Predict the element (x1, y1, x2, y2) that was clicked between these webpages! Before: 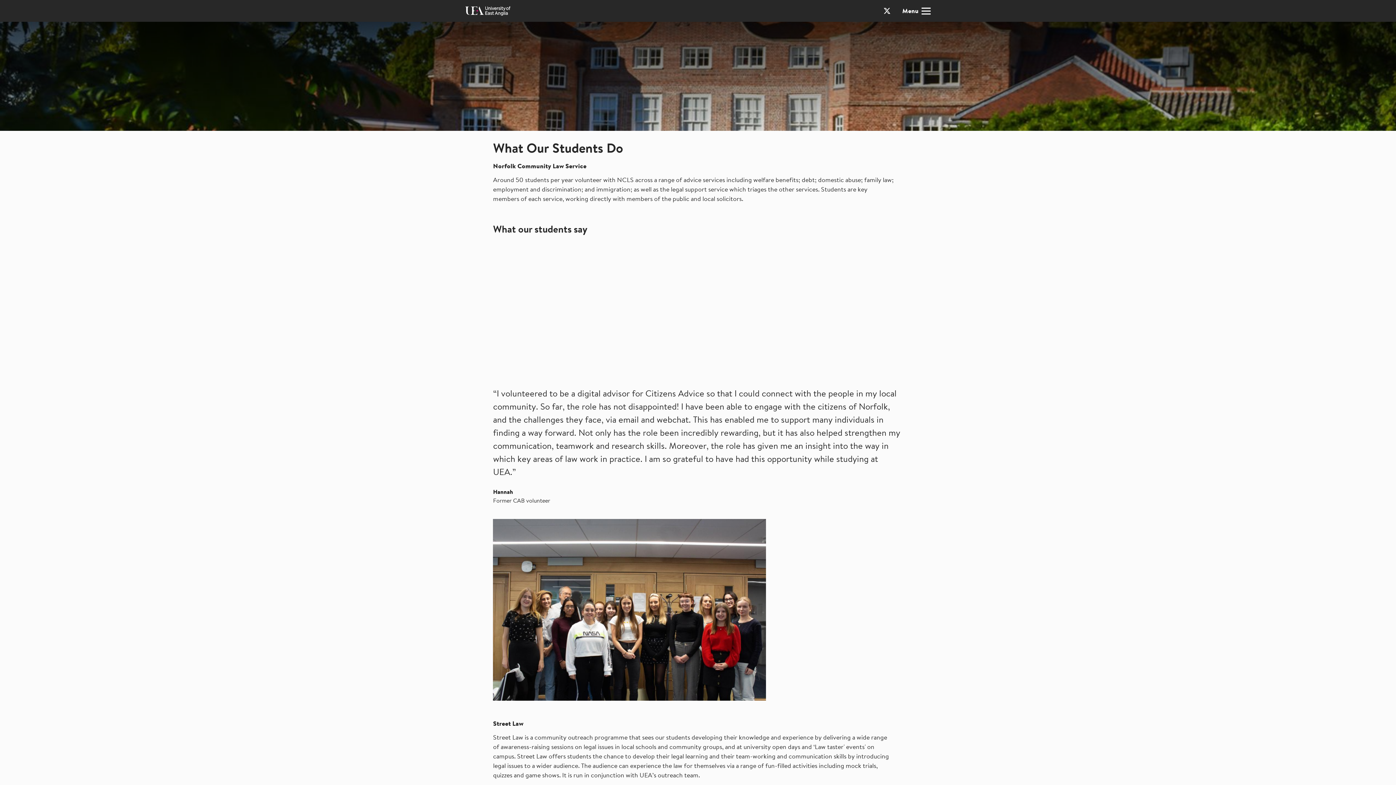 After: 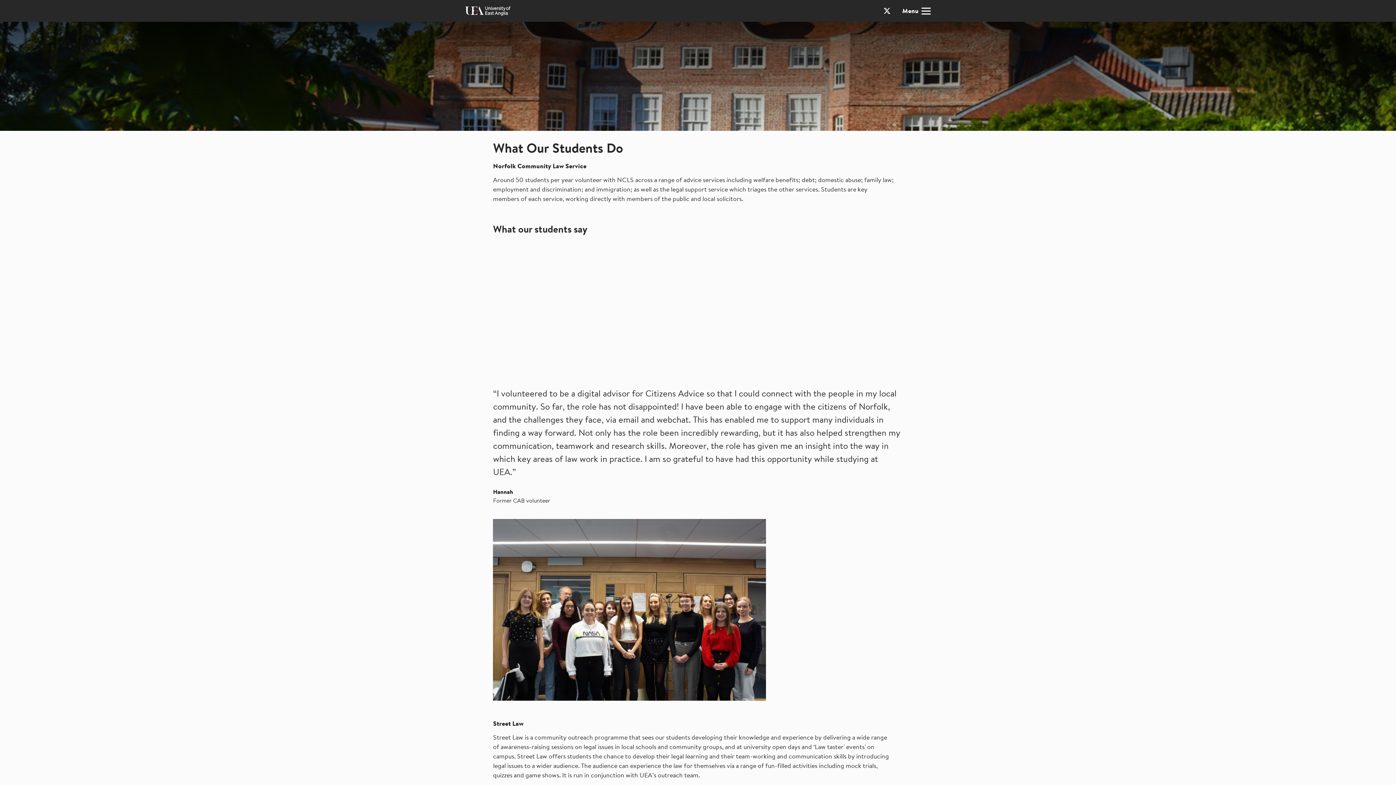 Action: bbox: (880, 7, 893, 14) label: Our X page